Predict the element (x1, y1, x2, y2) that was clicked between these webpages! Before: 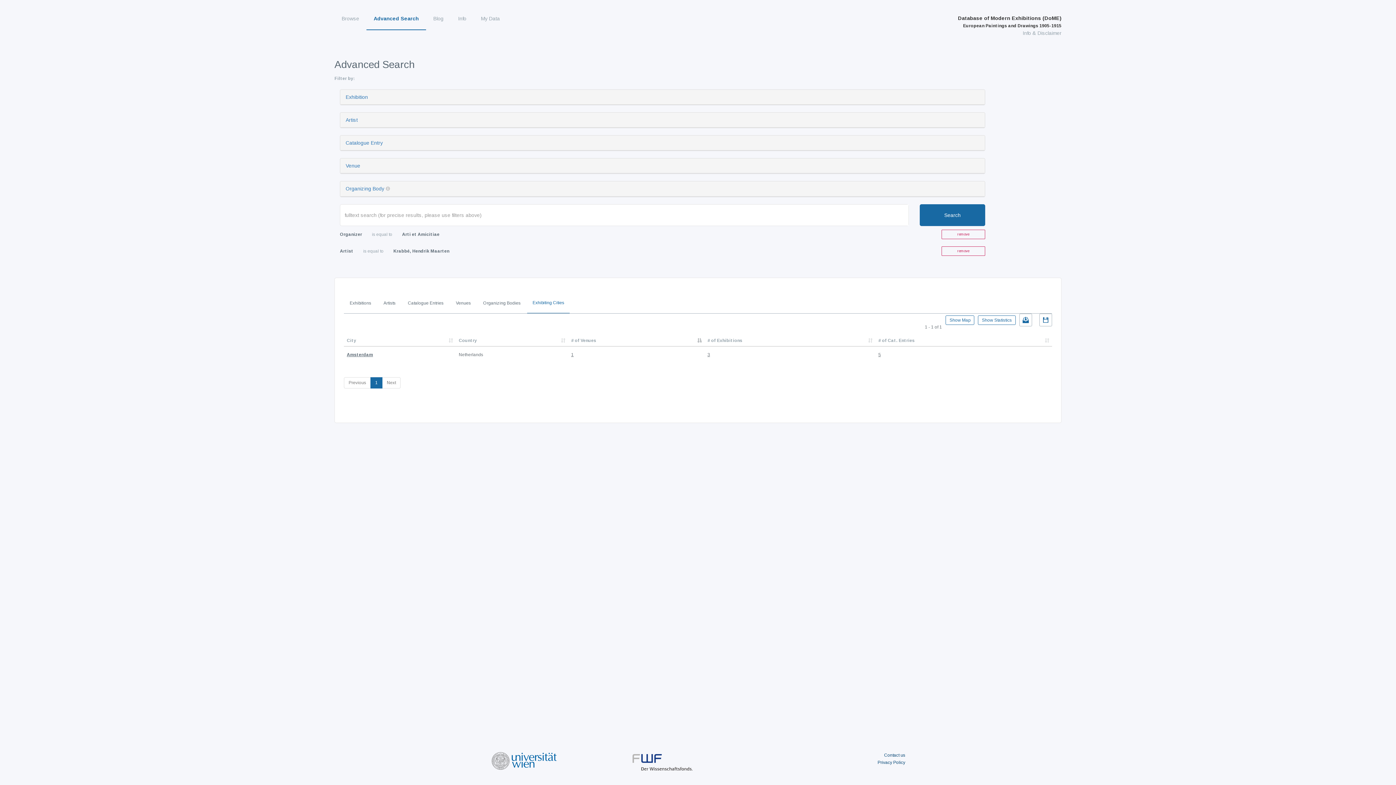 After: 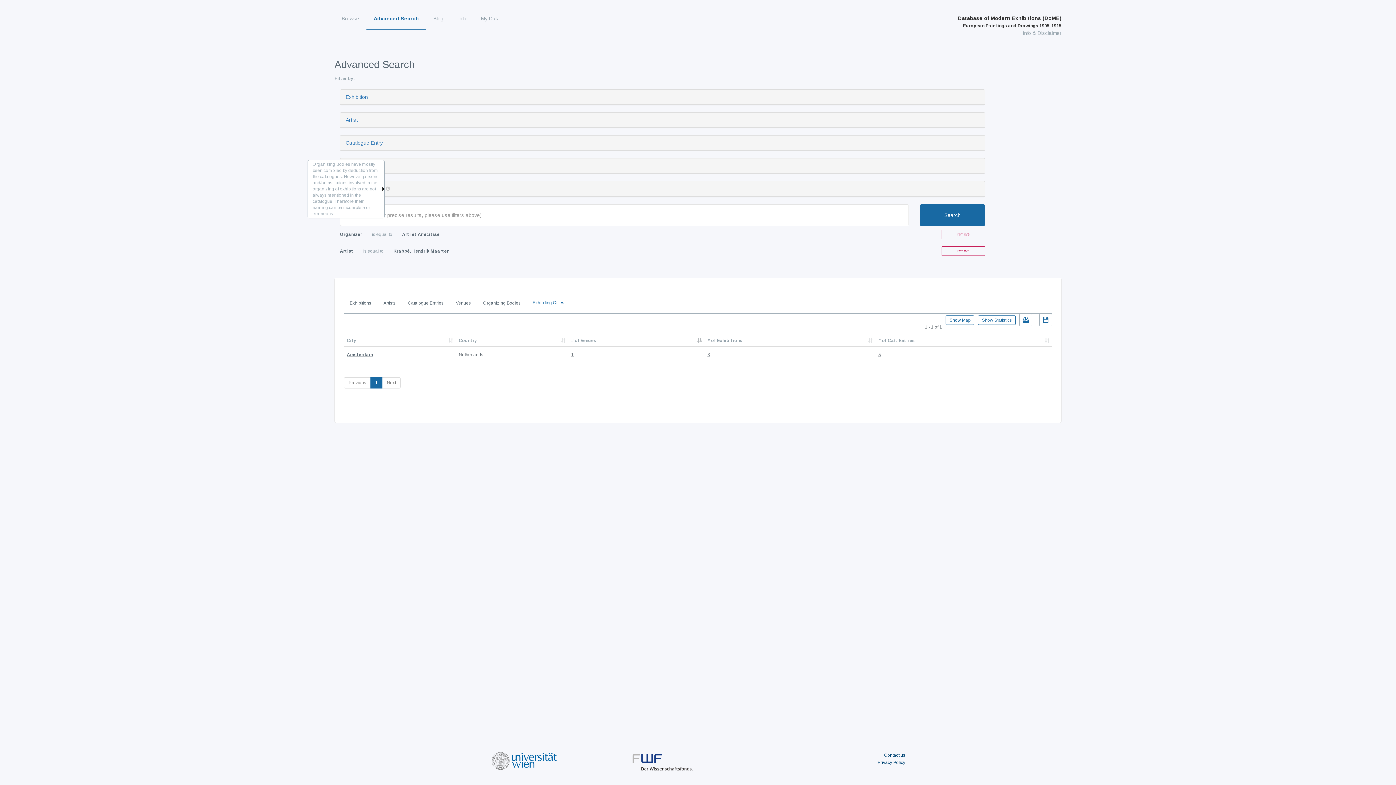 Action: bbox: (385, 186, 390, 191)